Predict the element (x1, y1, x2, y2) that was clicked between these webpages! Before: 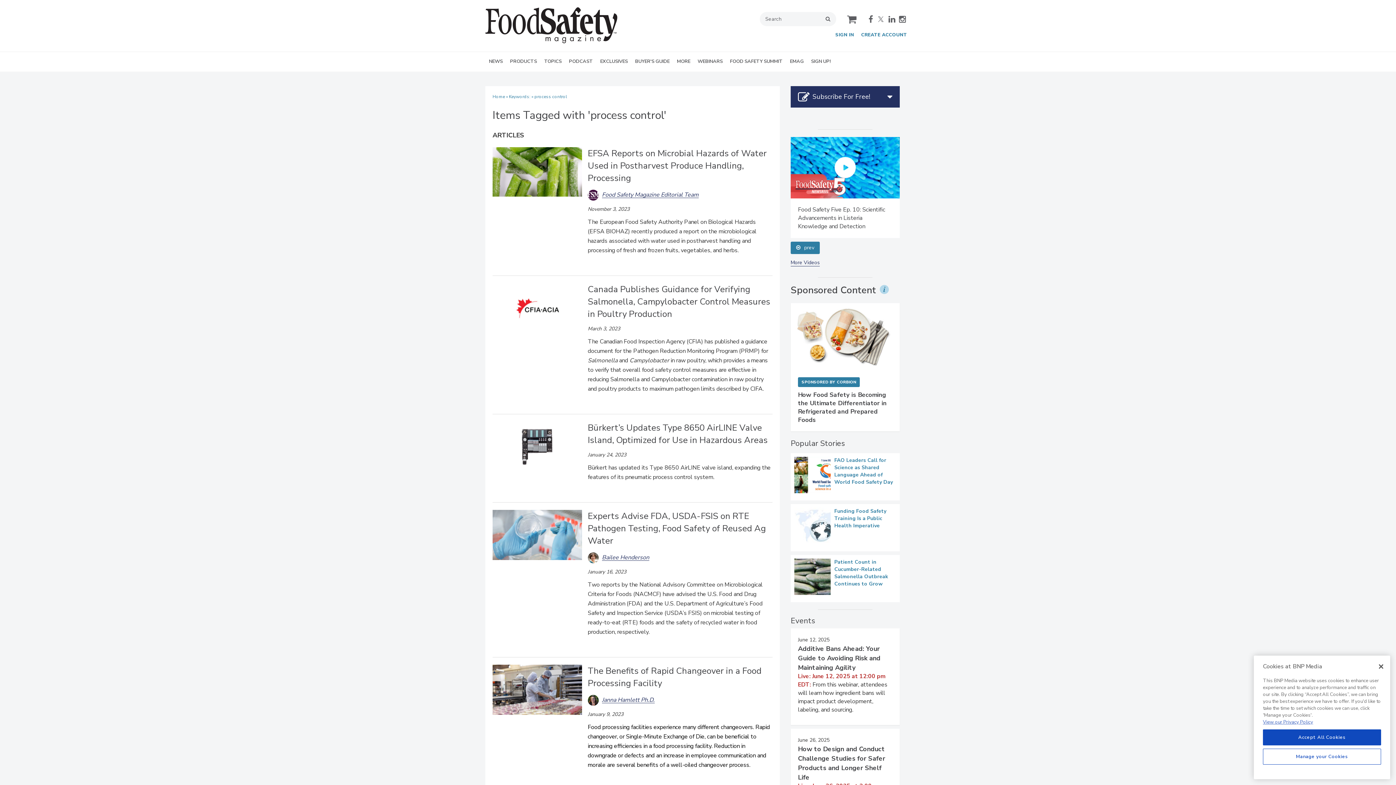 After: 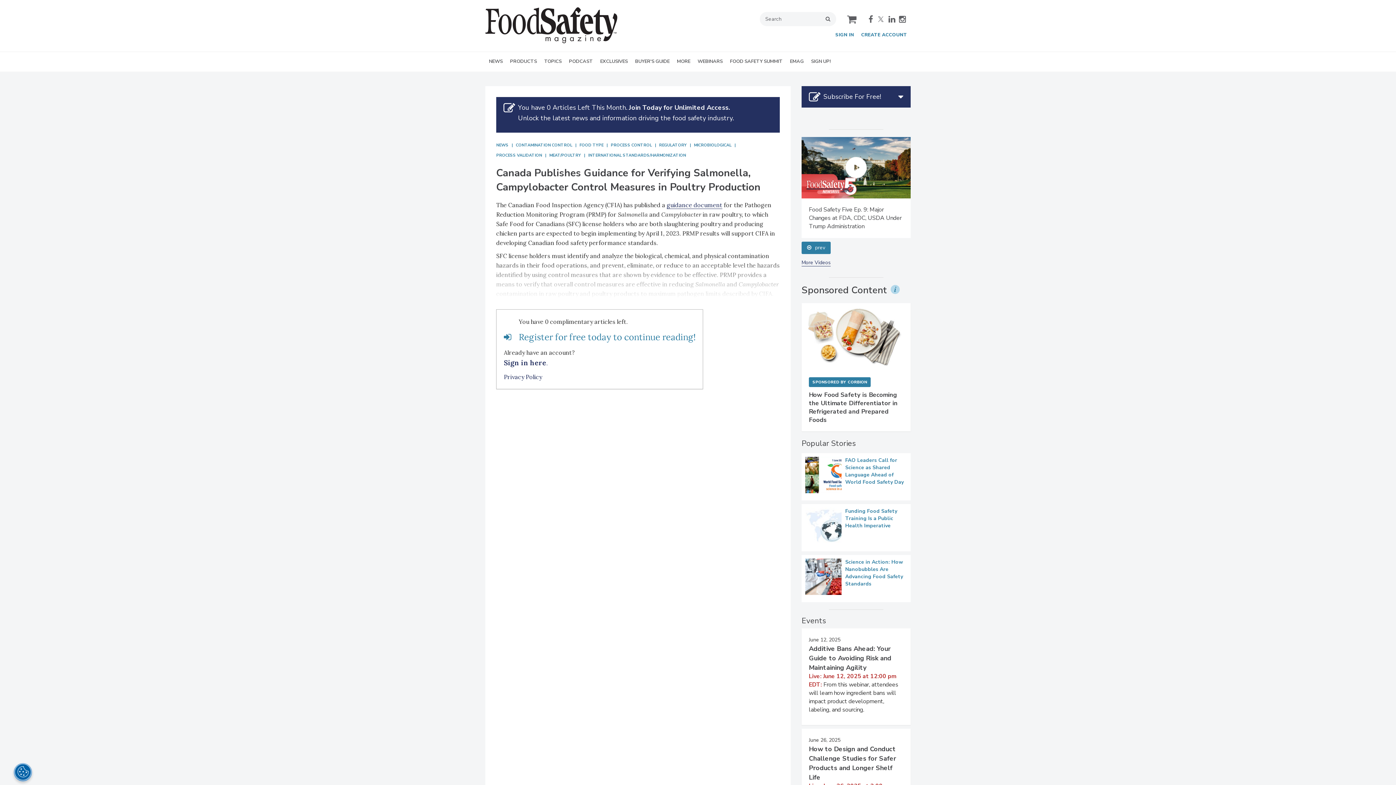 Action: bbox: (492, 336, 582, 344)